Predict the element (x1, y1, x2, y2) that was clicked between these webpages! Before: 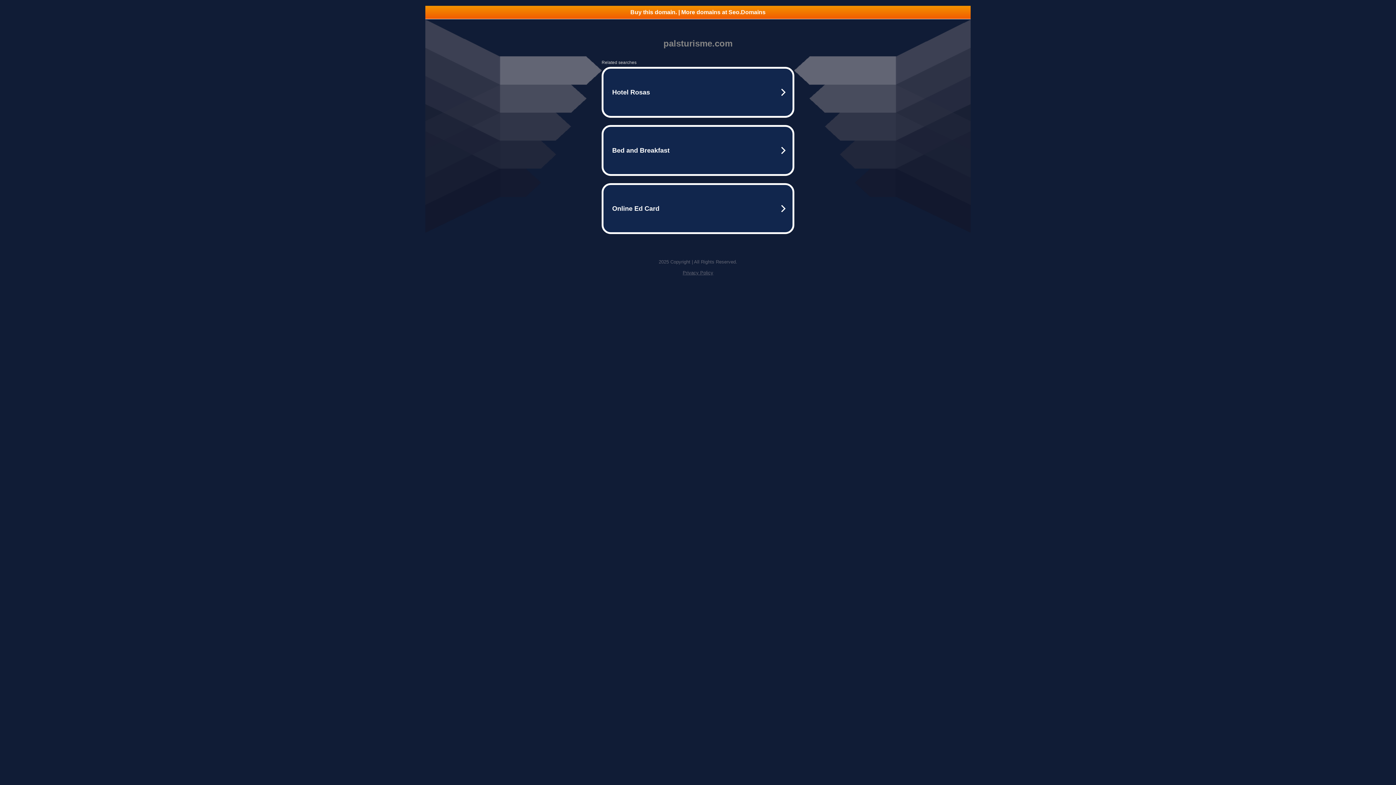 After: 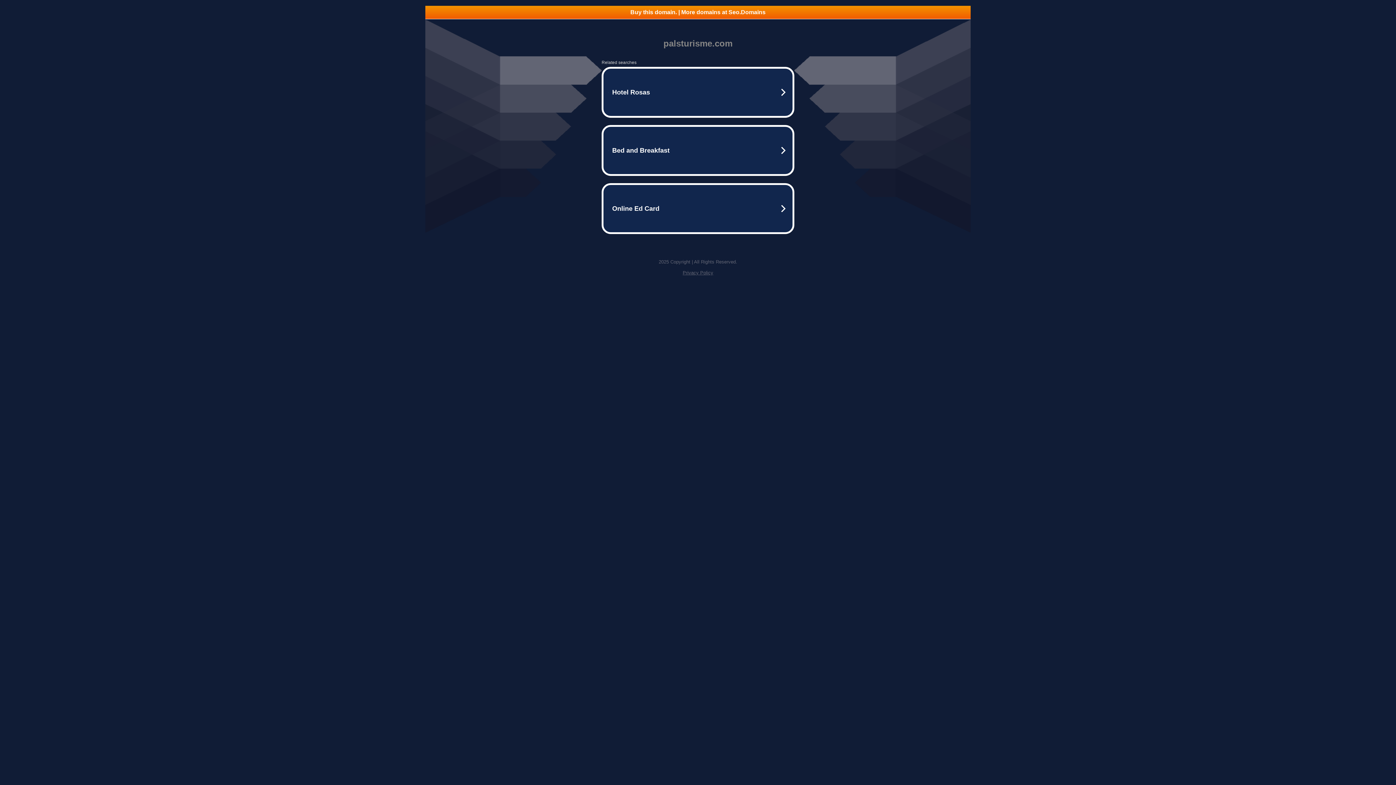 Action: bbox: (425, 5, 970, 18) label: Buy this domain. | More domains at Seo.Domains